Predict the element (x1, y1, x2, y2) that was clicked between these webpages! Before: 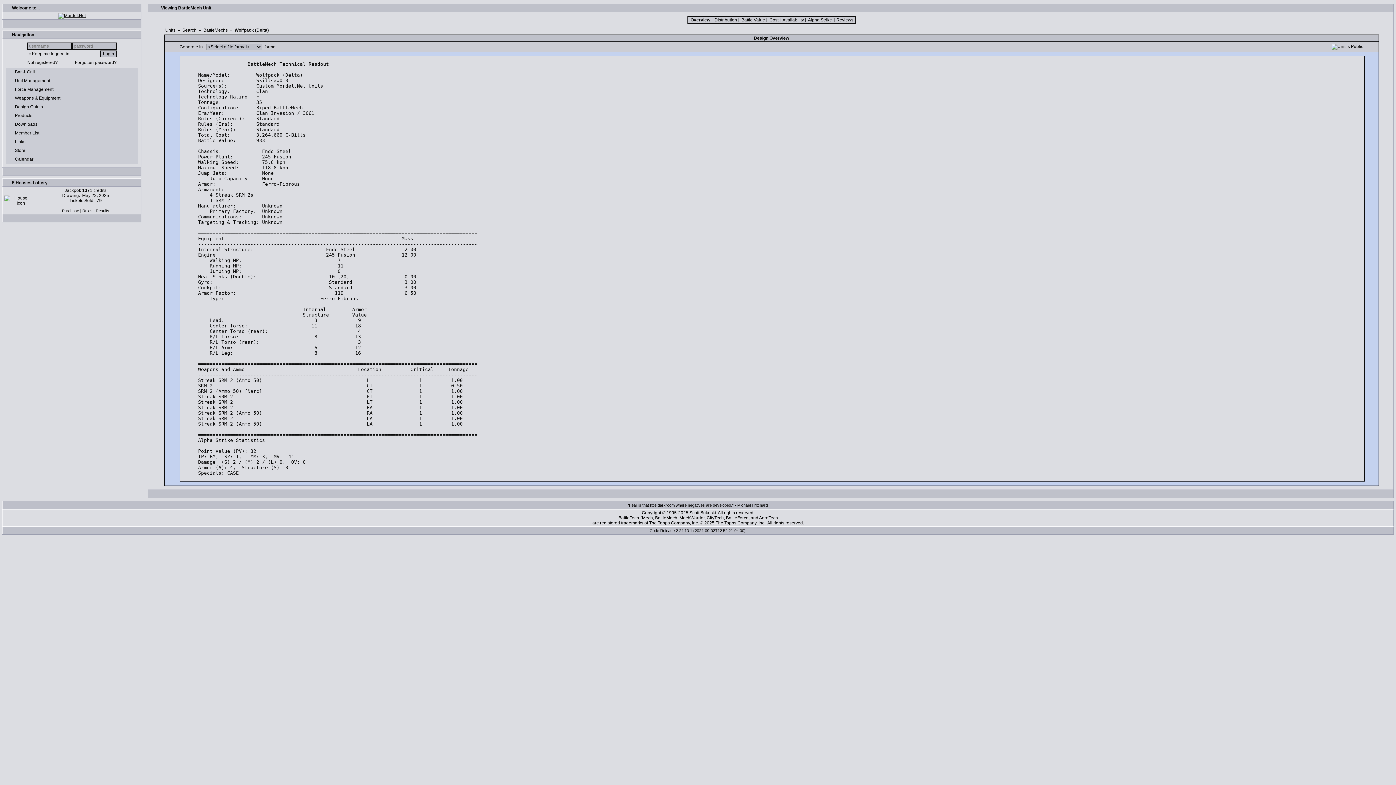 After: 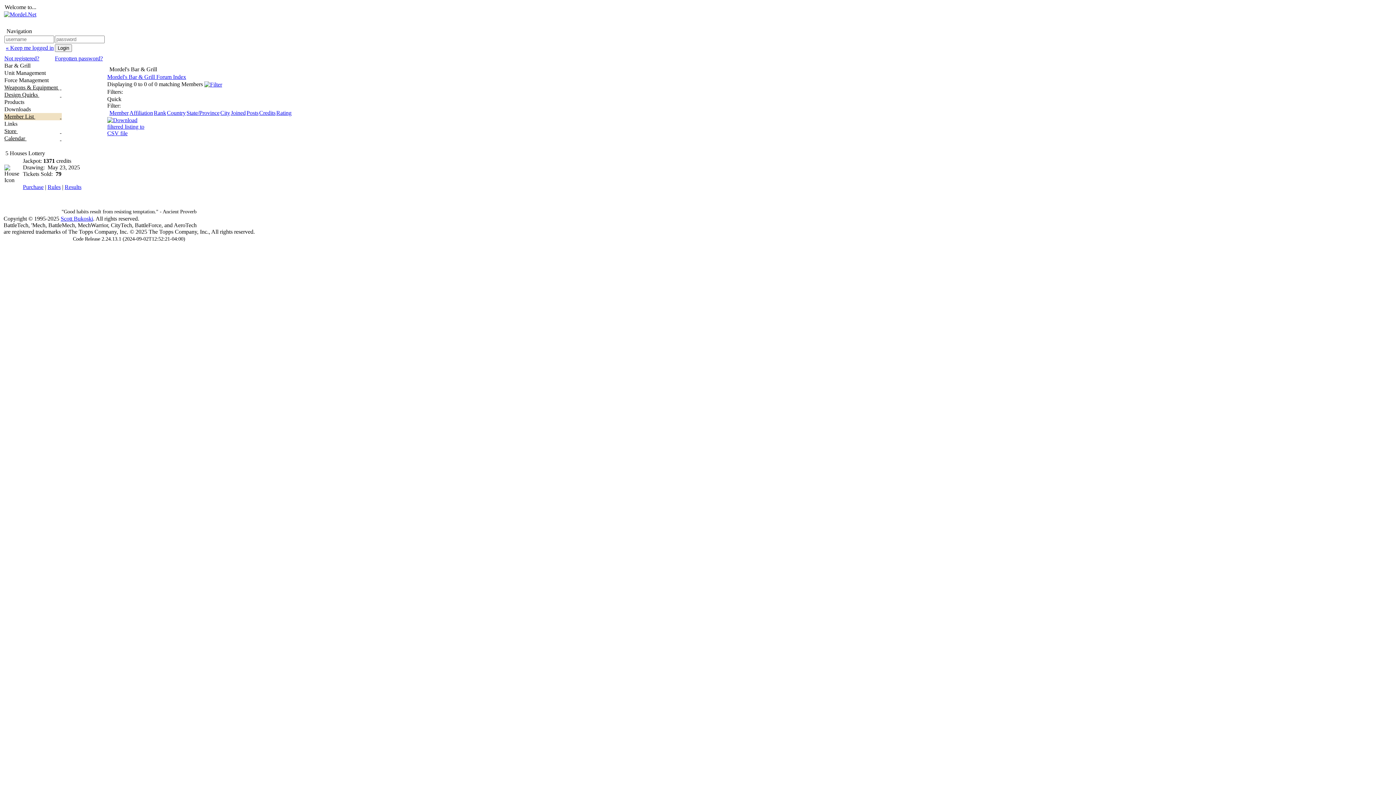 Action: bbox: (7, 129, 129, 137) label: Member List 